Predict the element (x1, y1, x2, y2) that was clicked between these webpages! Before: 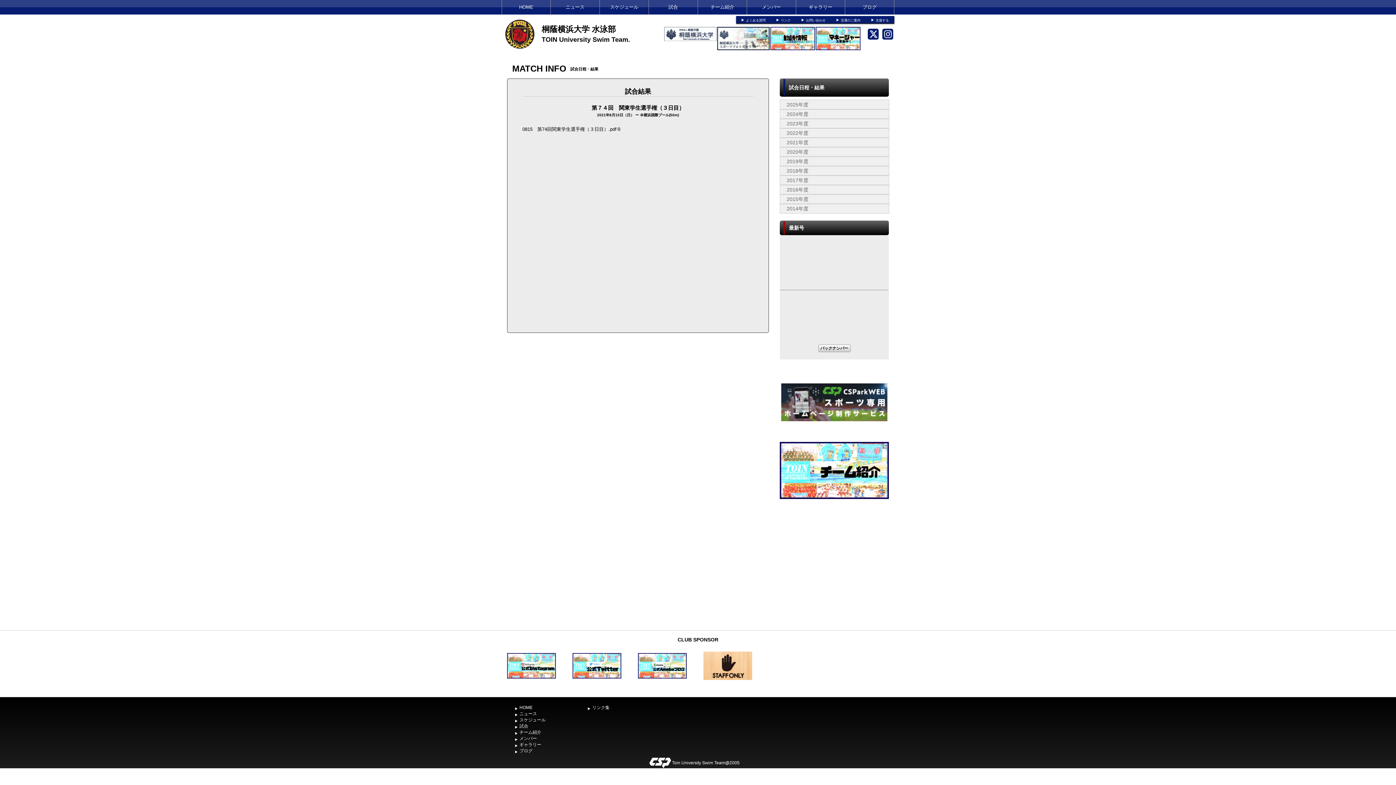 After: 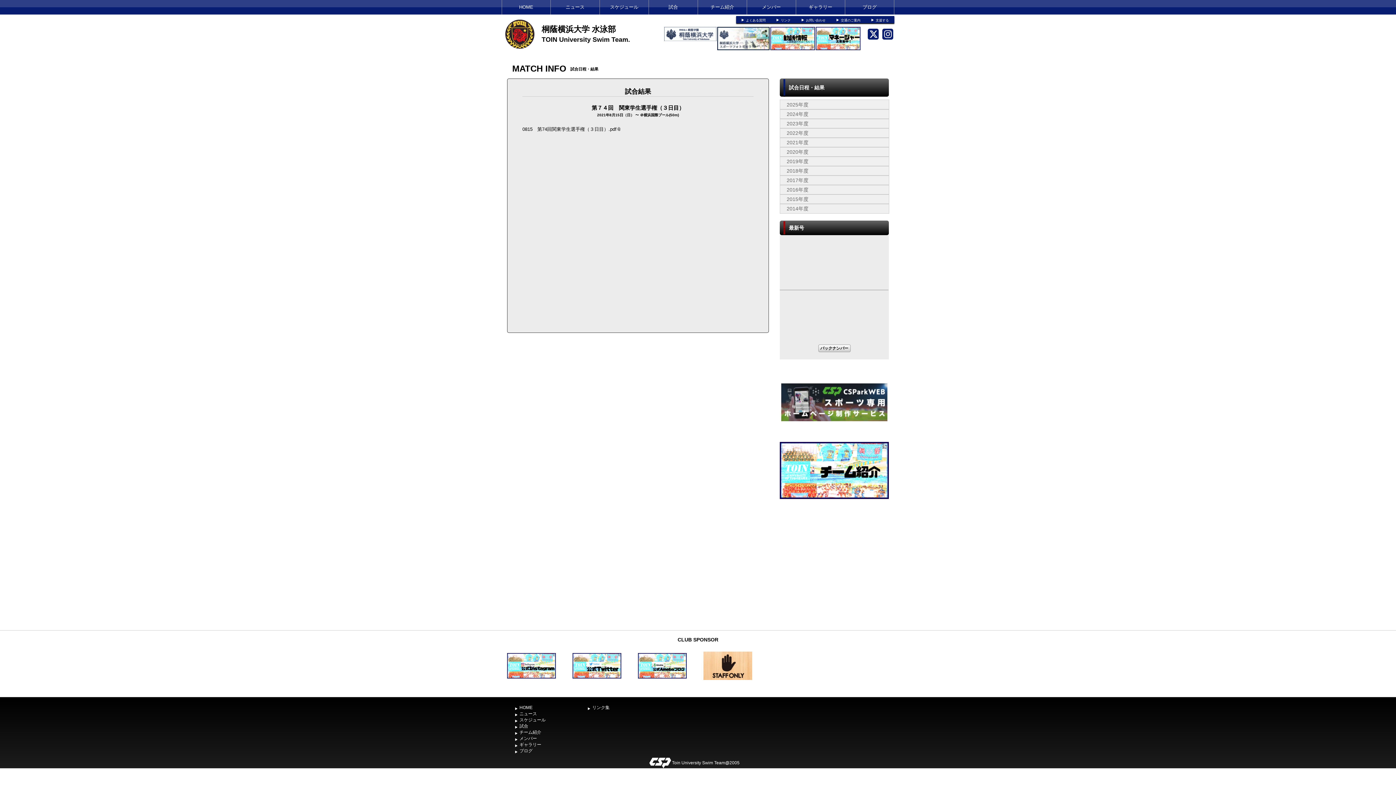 Action: bbox: (507, 647, 561, 685)